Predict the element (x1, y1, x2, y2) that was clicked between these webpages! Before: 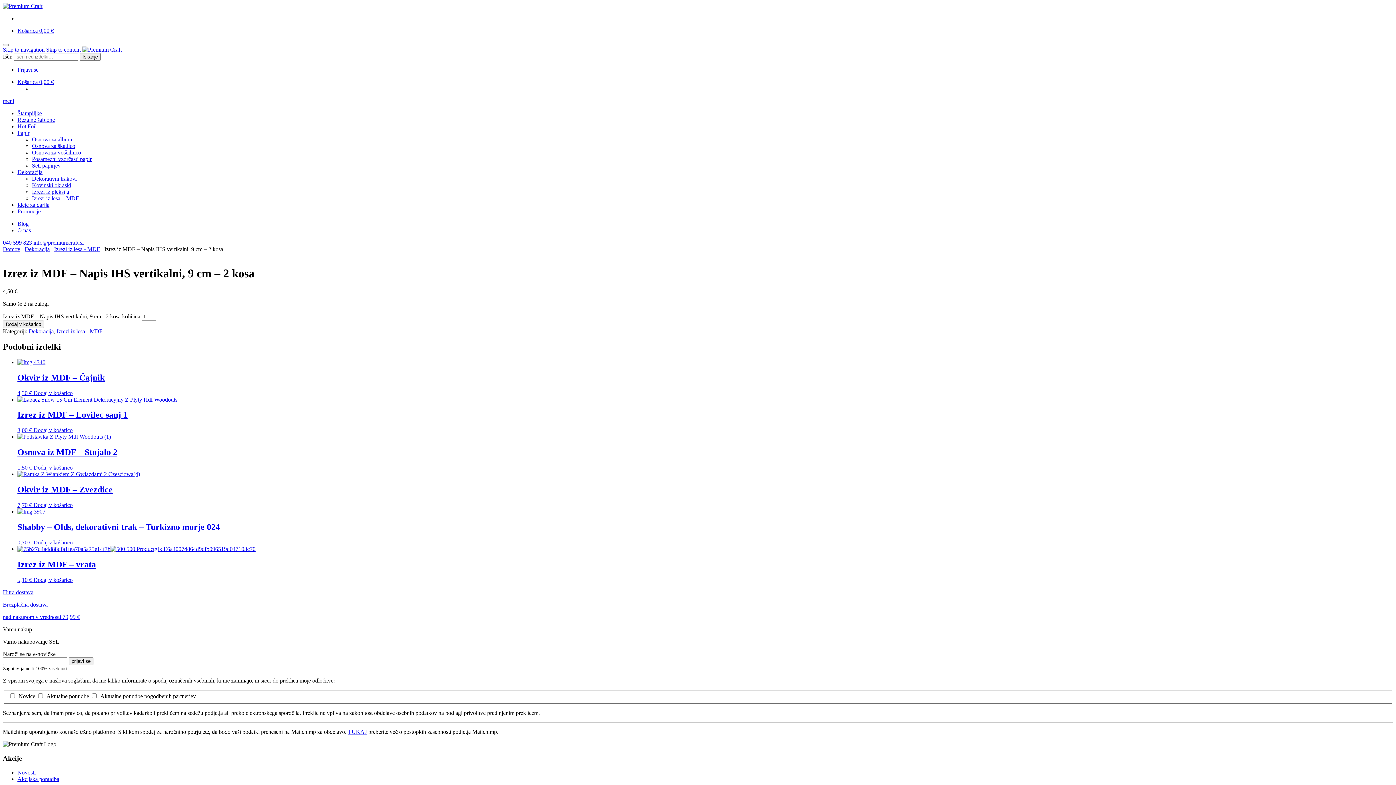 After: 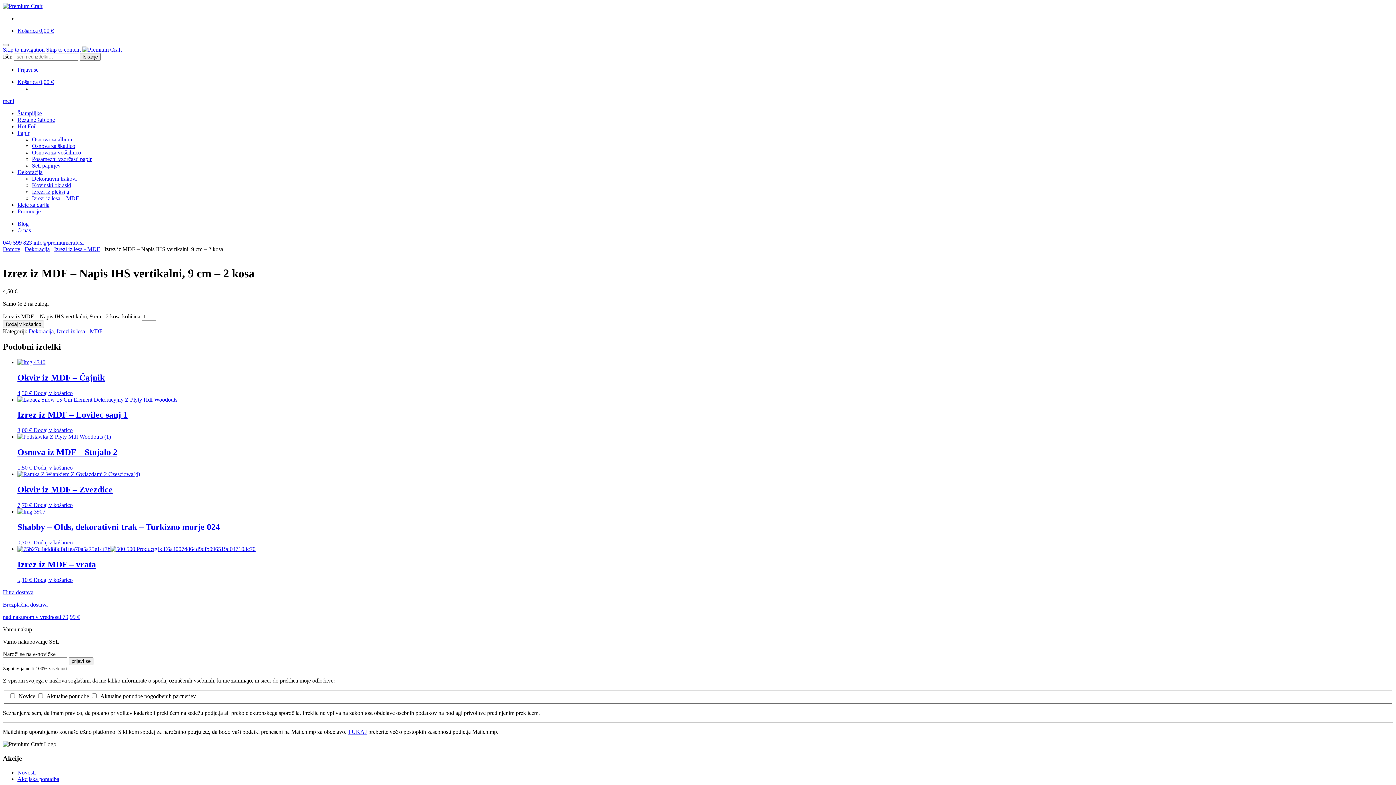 Action: label: Skip to content bbox: (46, 46, 80, 52)